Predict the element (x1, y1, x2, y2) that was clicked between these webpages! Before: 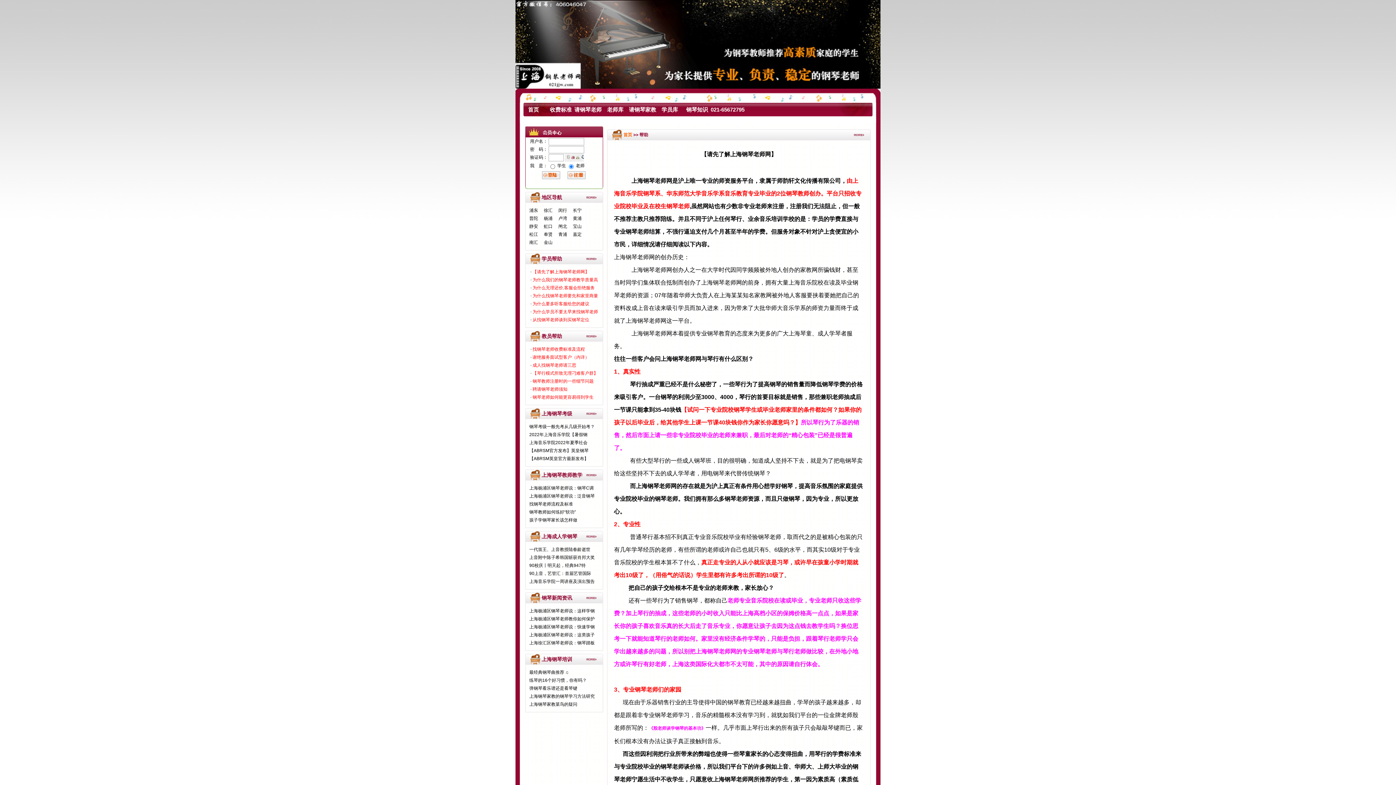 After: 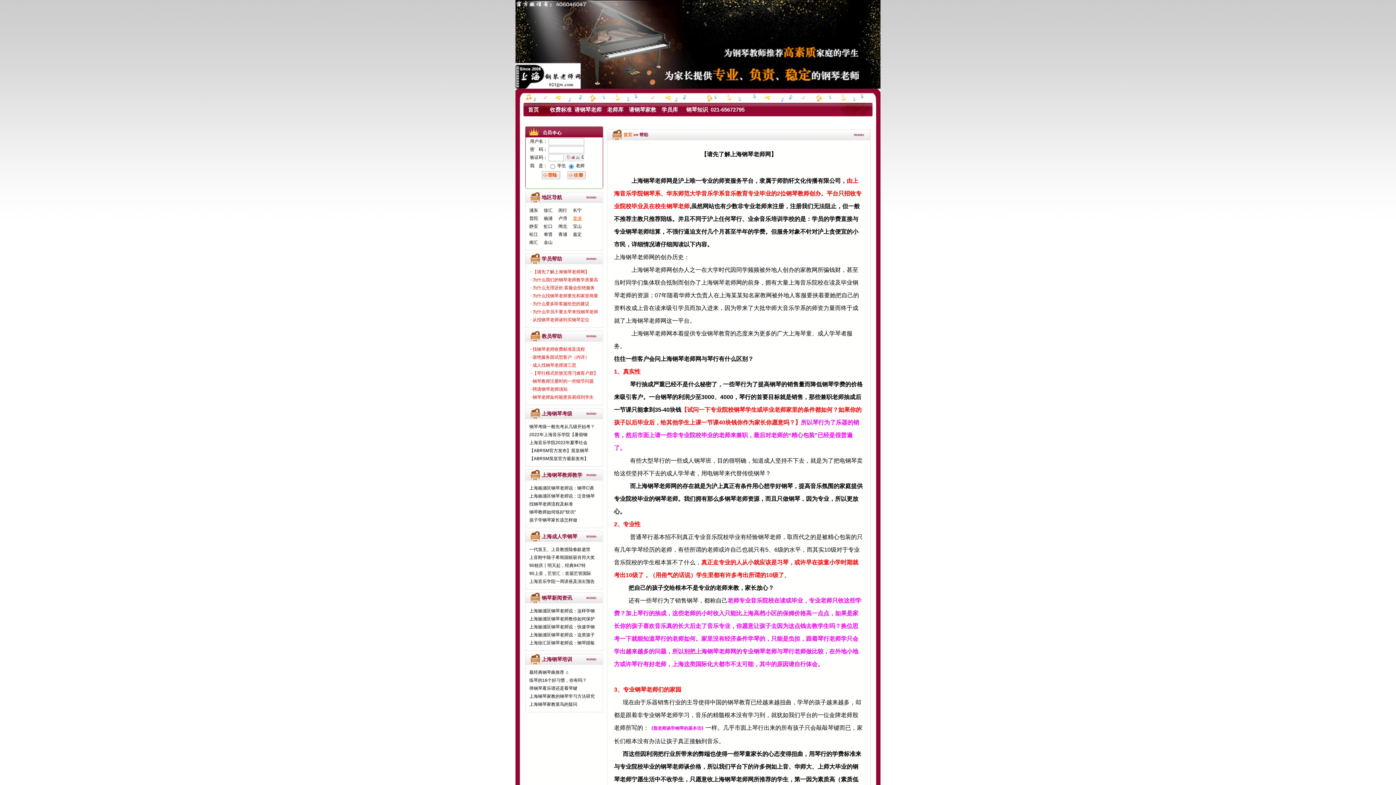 Action: label: 黄浦 bbox: (573, 216, 581, 221)